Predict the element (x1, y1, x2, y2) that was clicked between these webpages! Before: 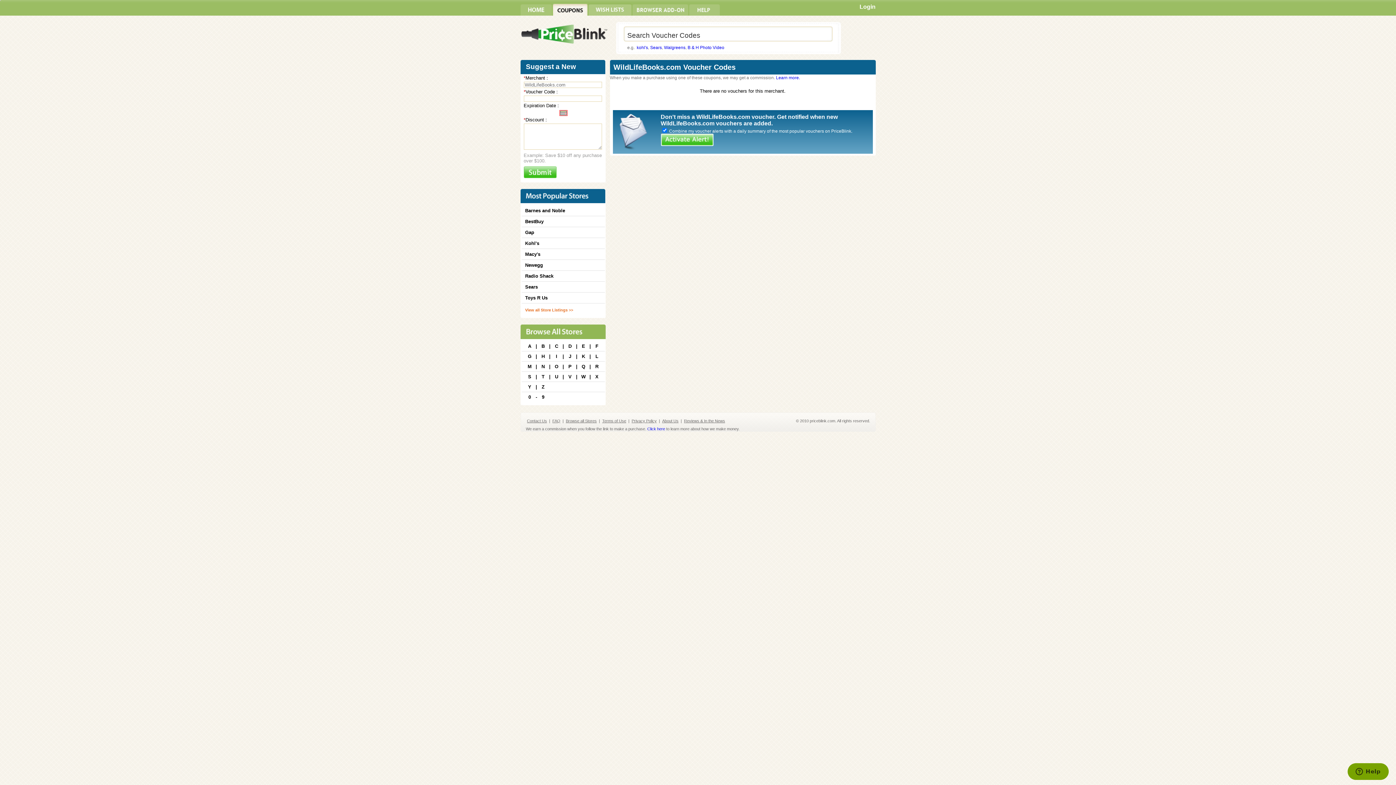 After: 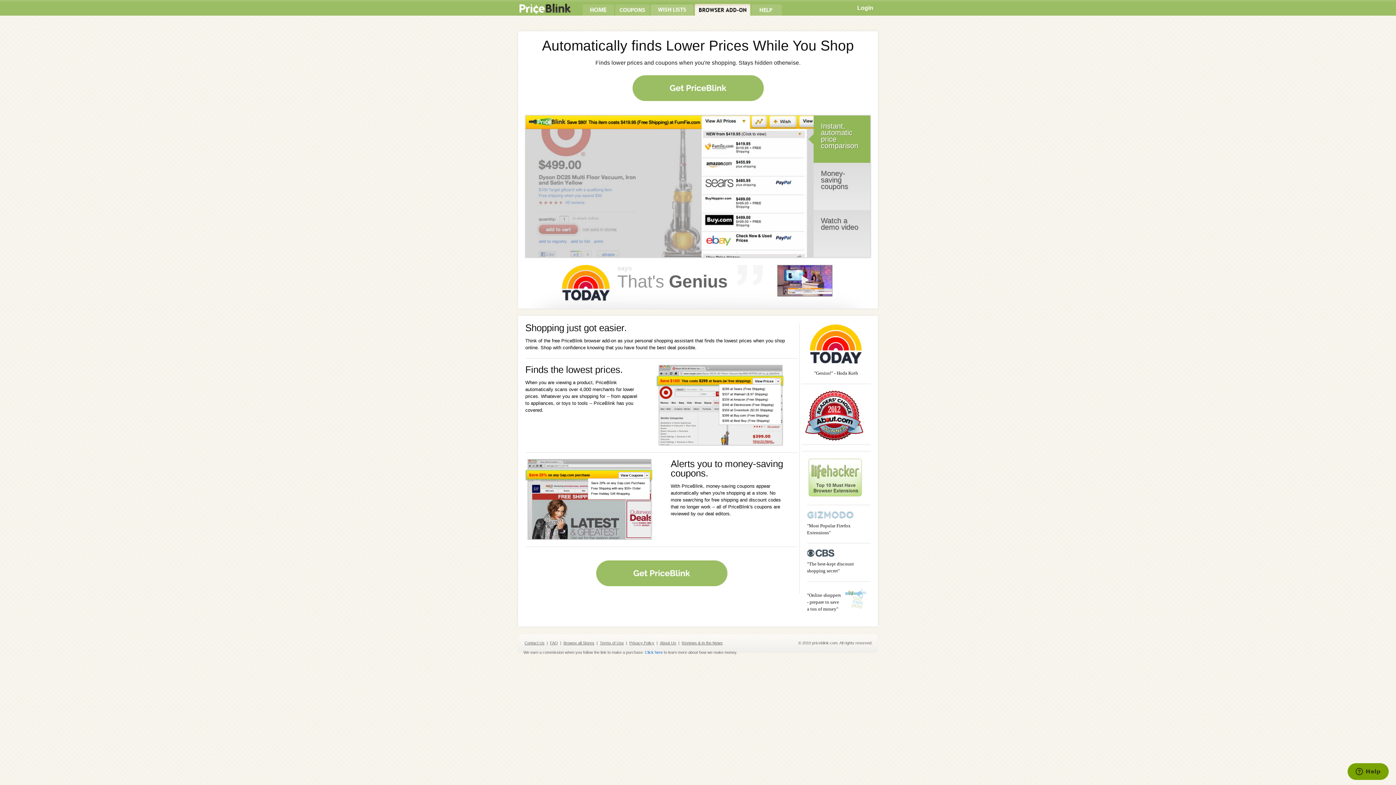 Action: bbox: (521, 24, 607, 46)